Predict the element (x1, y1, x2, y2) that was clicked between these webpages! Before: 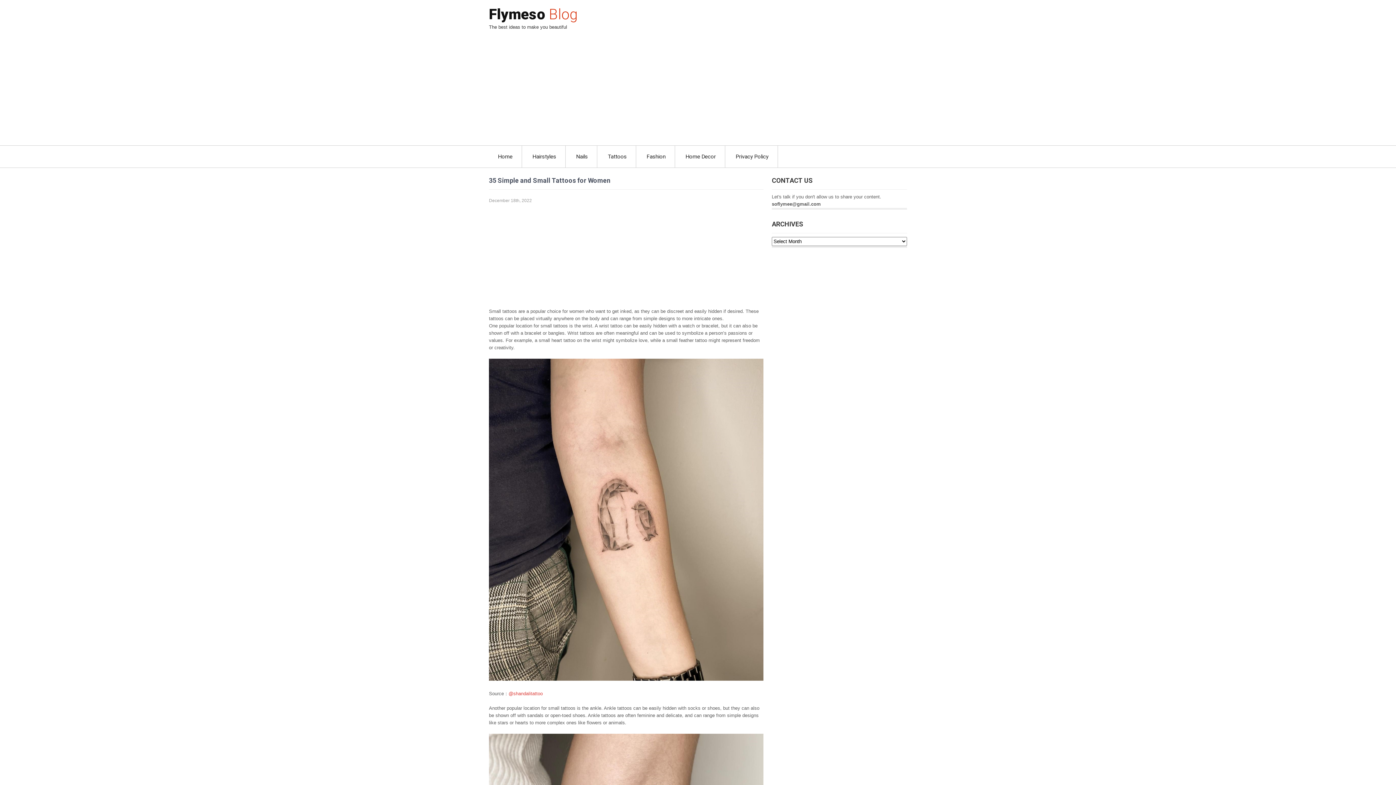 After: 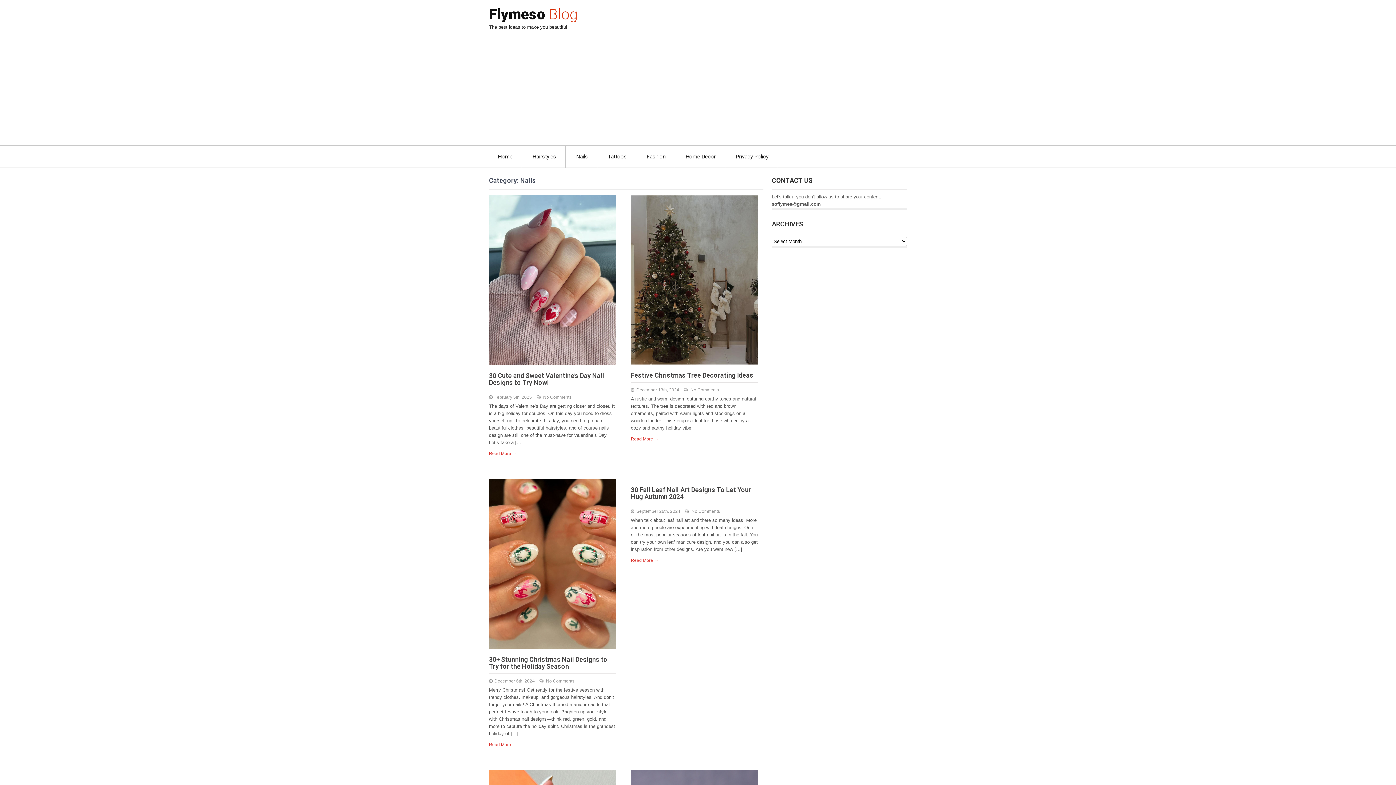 Action: label: Nails bbox: (567, 145, 597, 167)